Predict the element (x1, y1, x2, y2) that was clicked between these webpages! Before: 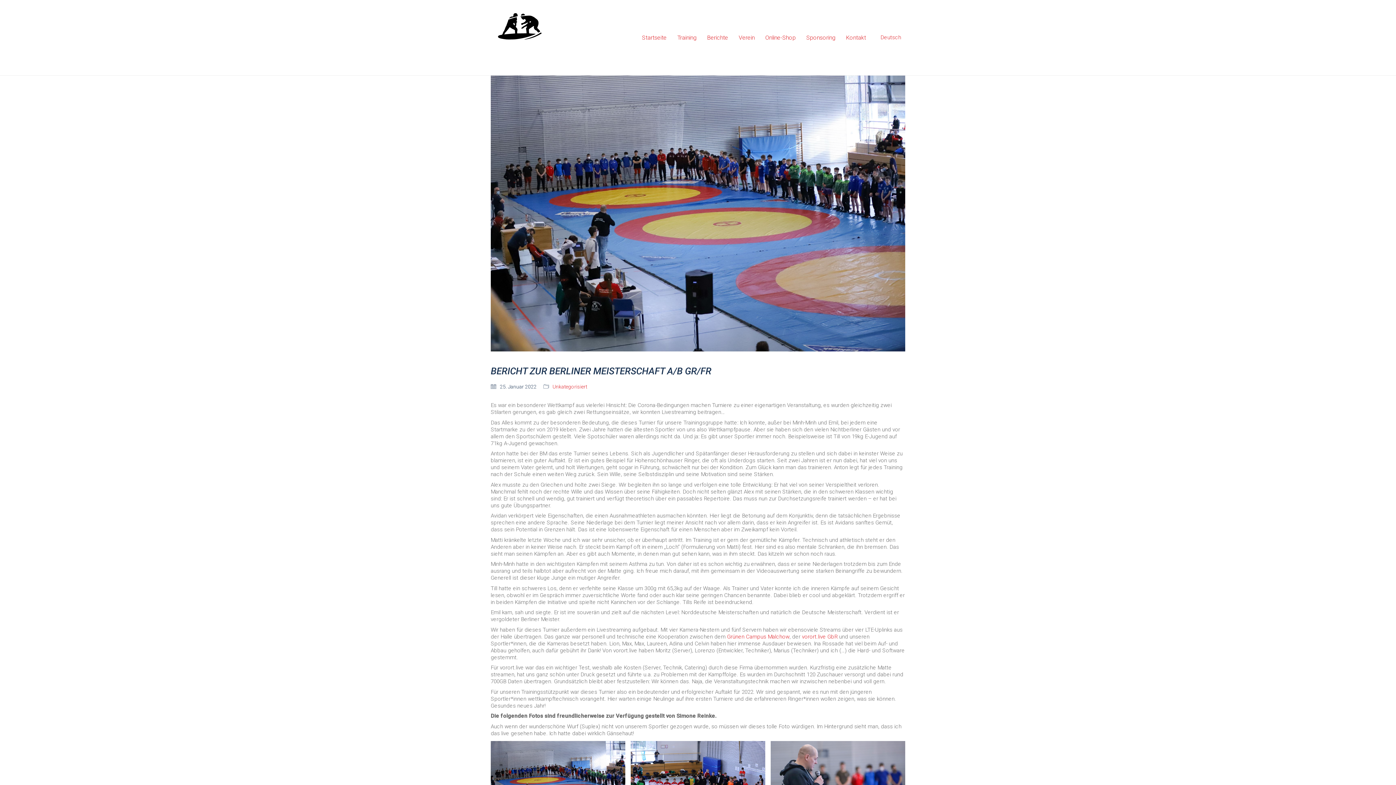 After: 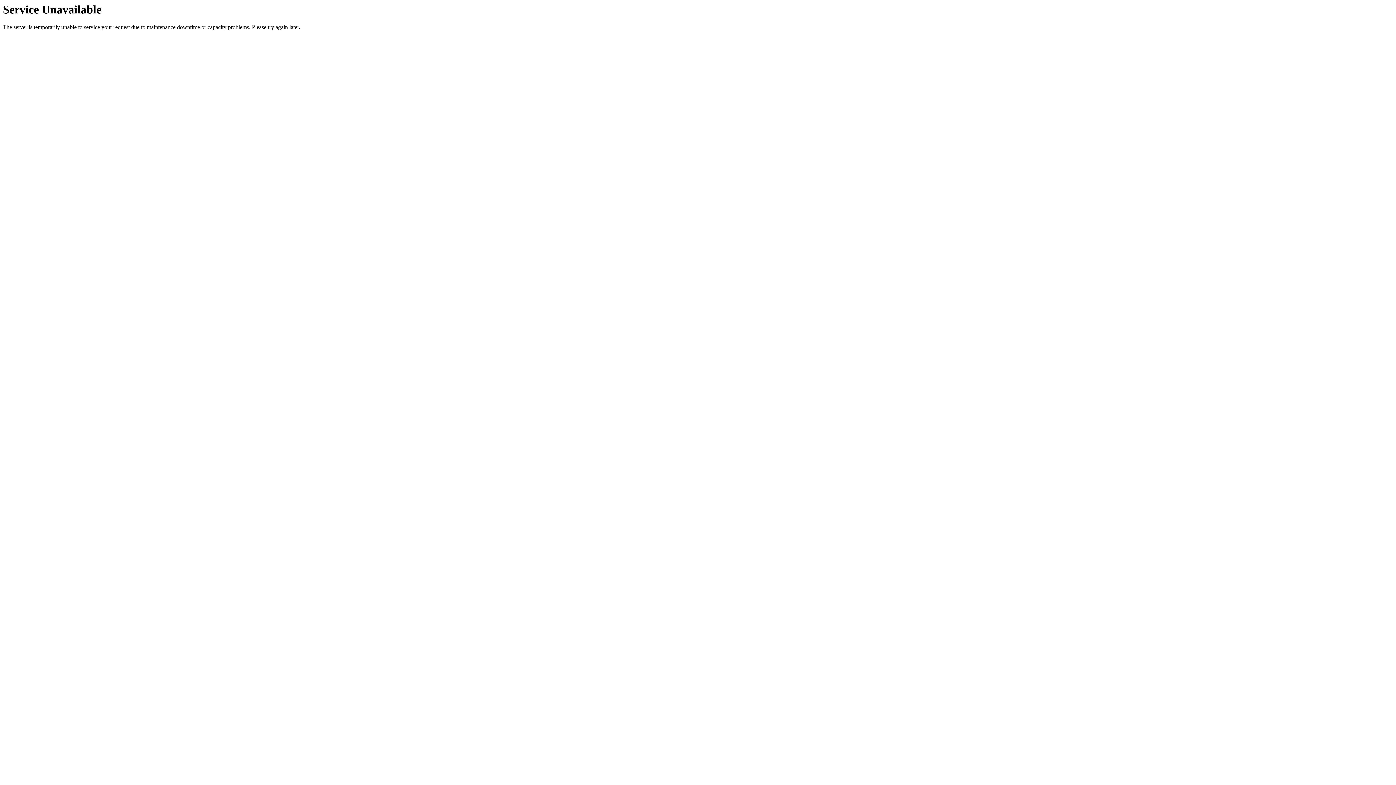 Action: label: Kontakt bbox: (846, 33, 866, 41)